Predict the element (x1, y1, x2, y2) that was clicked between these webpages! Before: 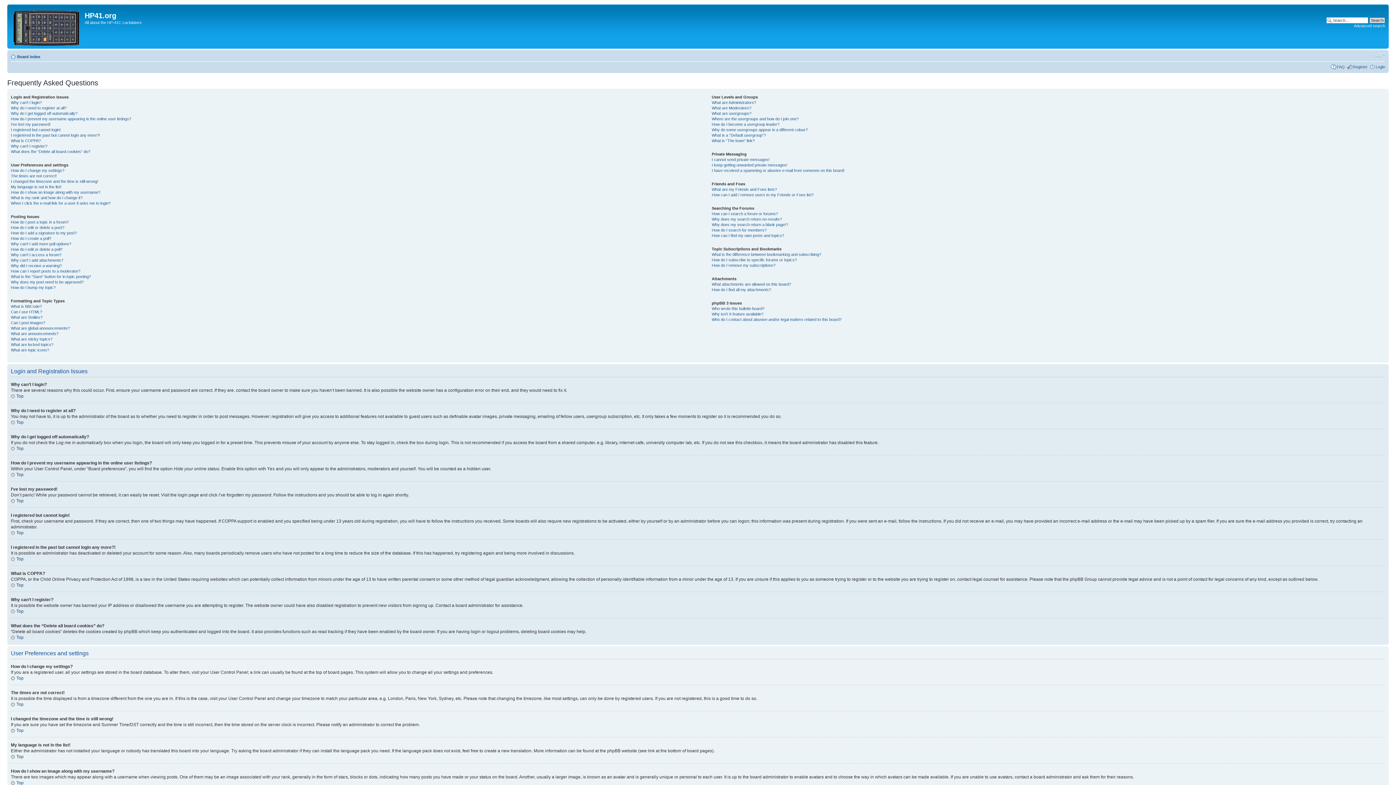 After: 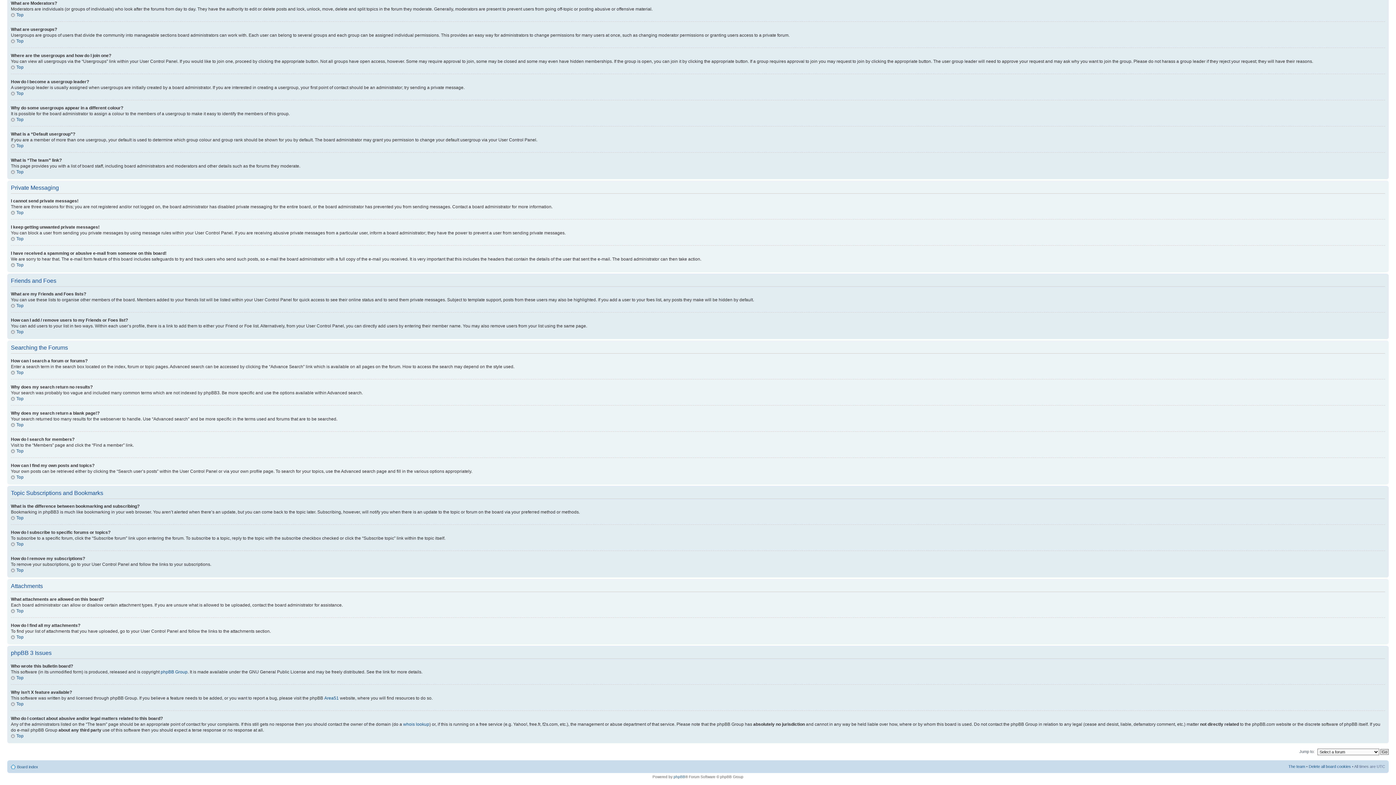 Action: label: Why do some usergroups appear in a different colour? bbox: (711, 127, 807, 132)